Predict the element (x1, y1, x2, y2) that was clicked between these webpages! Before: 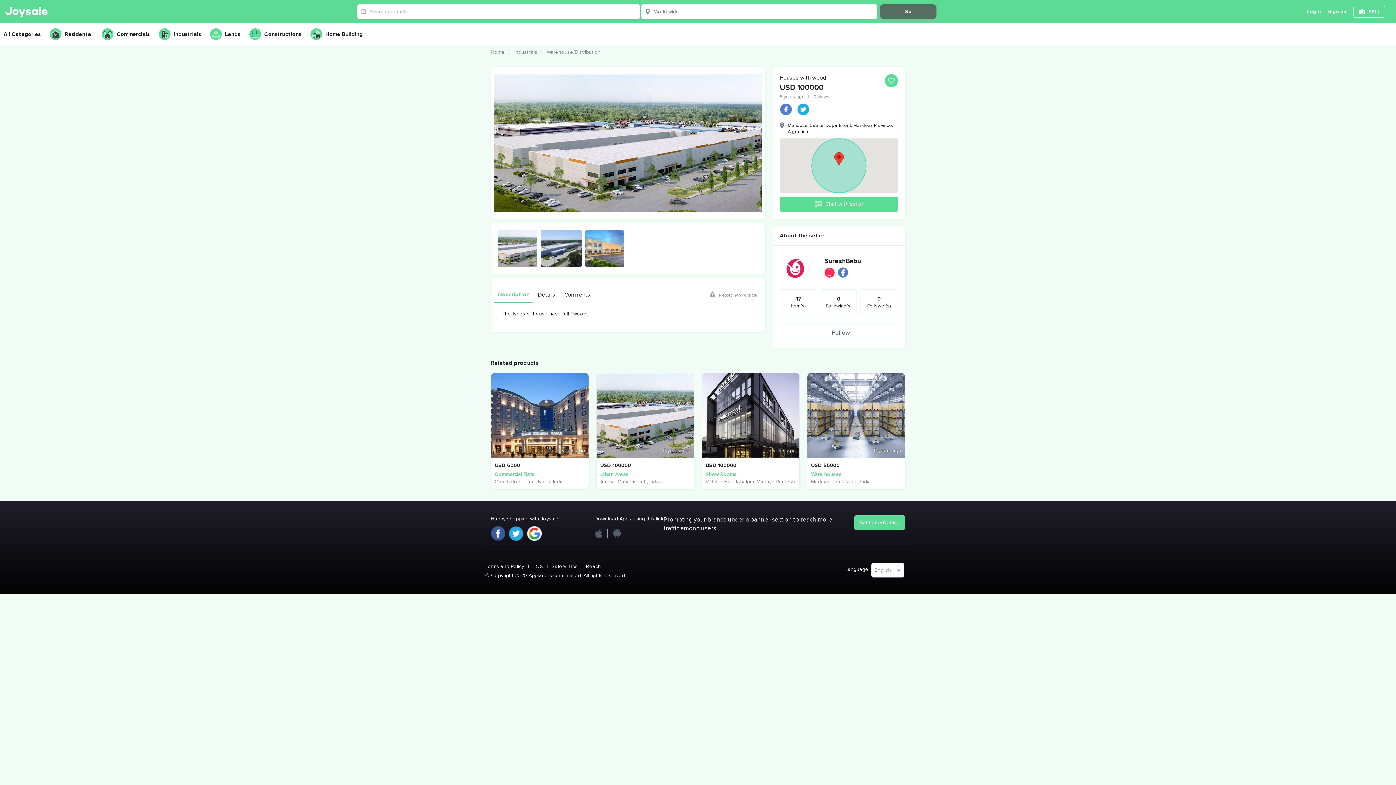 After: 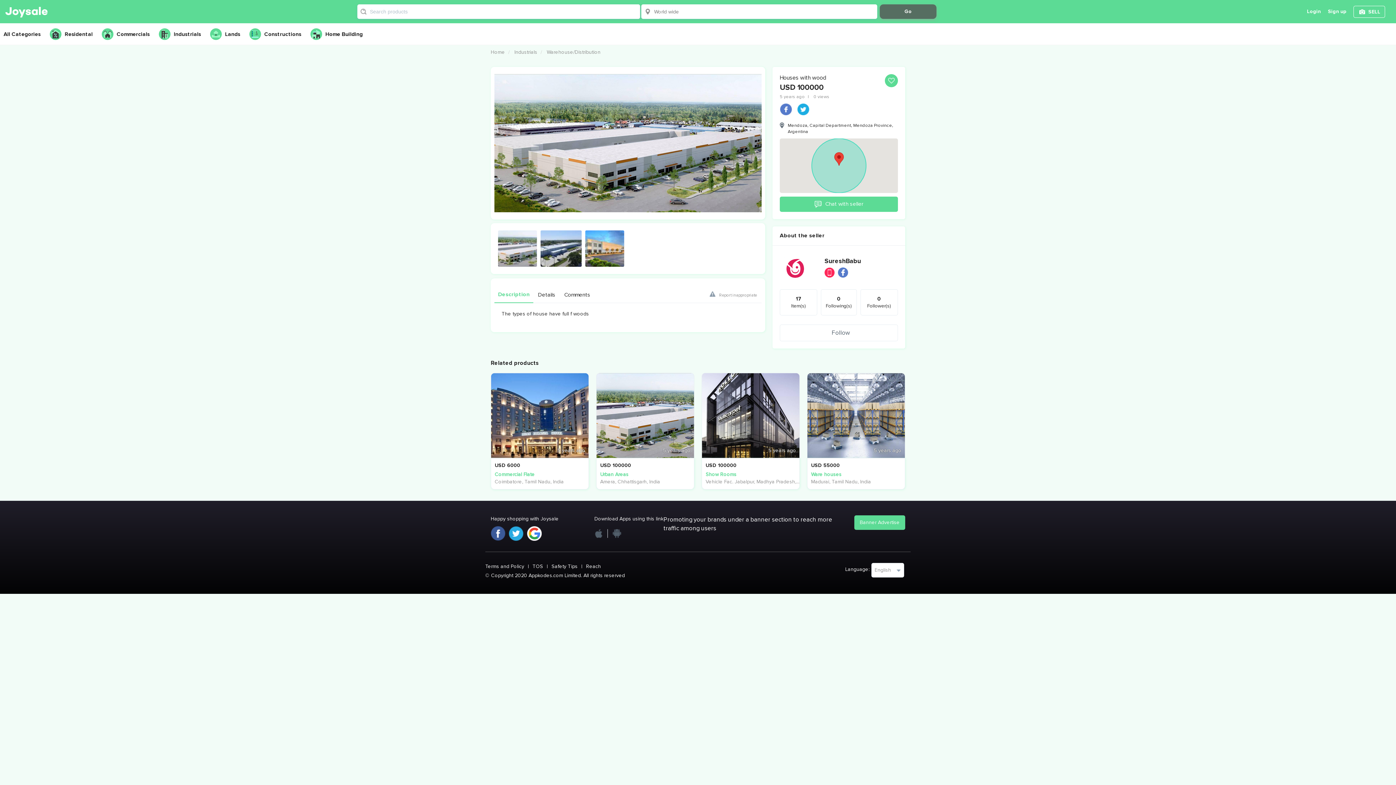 Action: bbox: (582, 563, 604, 570) label: Reach